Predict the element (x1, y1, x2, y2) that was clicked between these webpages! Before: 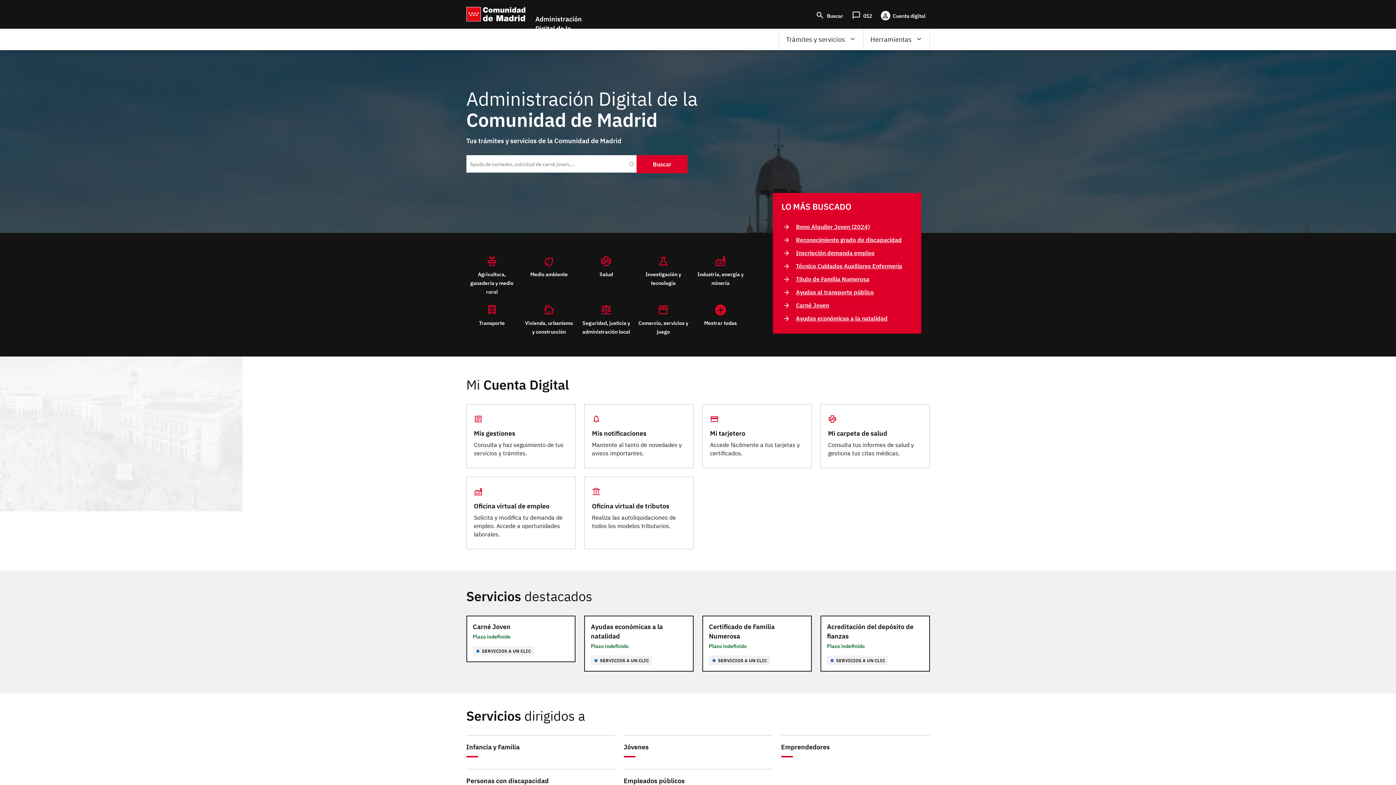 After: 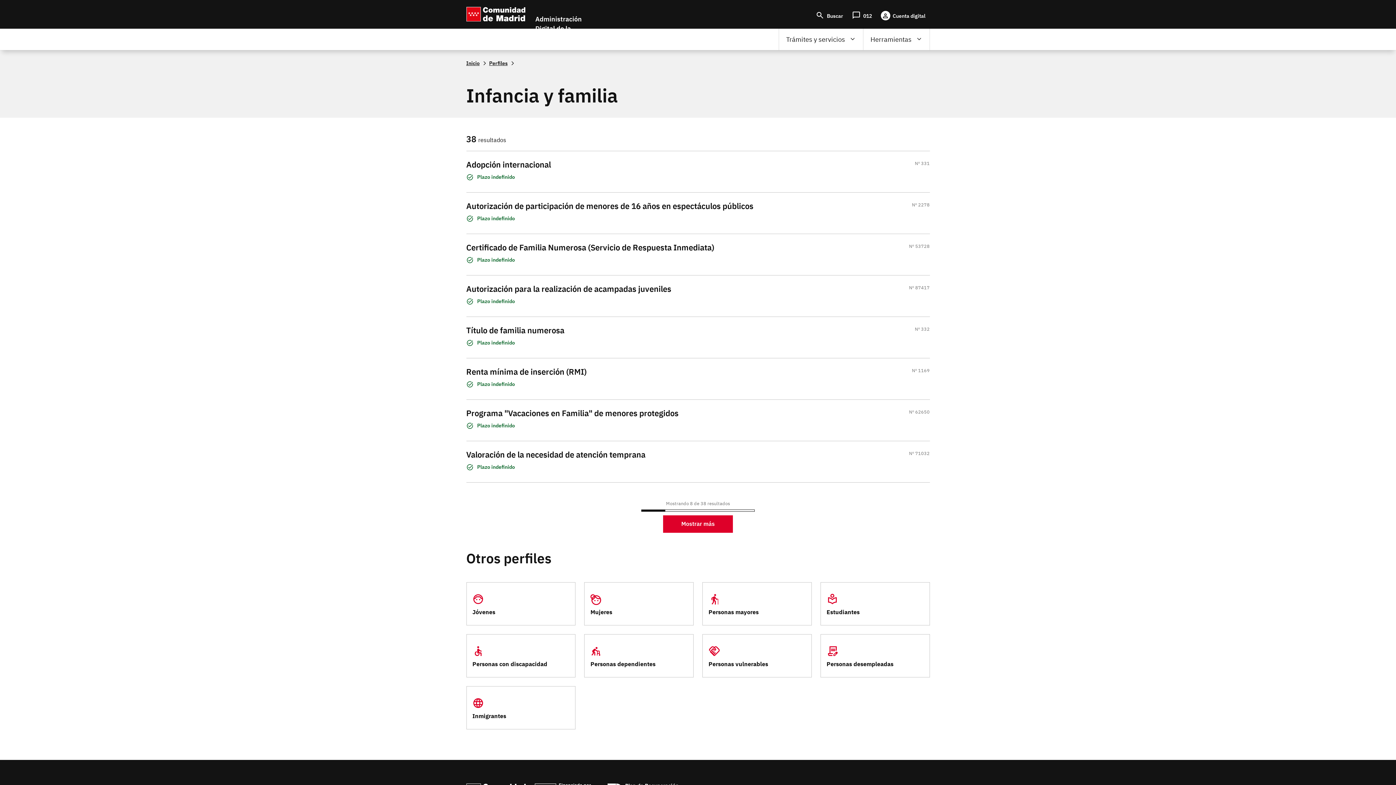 Action: bbox: (466, 743, 519, 751) label: Infancia y Familia